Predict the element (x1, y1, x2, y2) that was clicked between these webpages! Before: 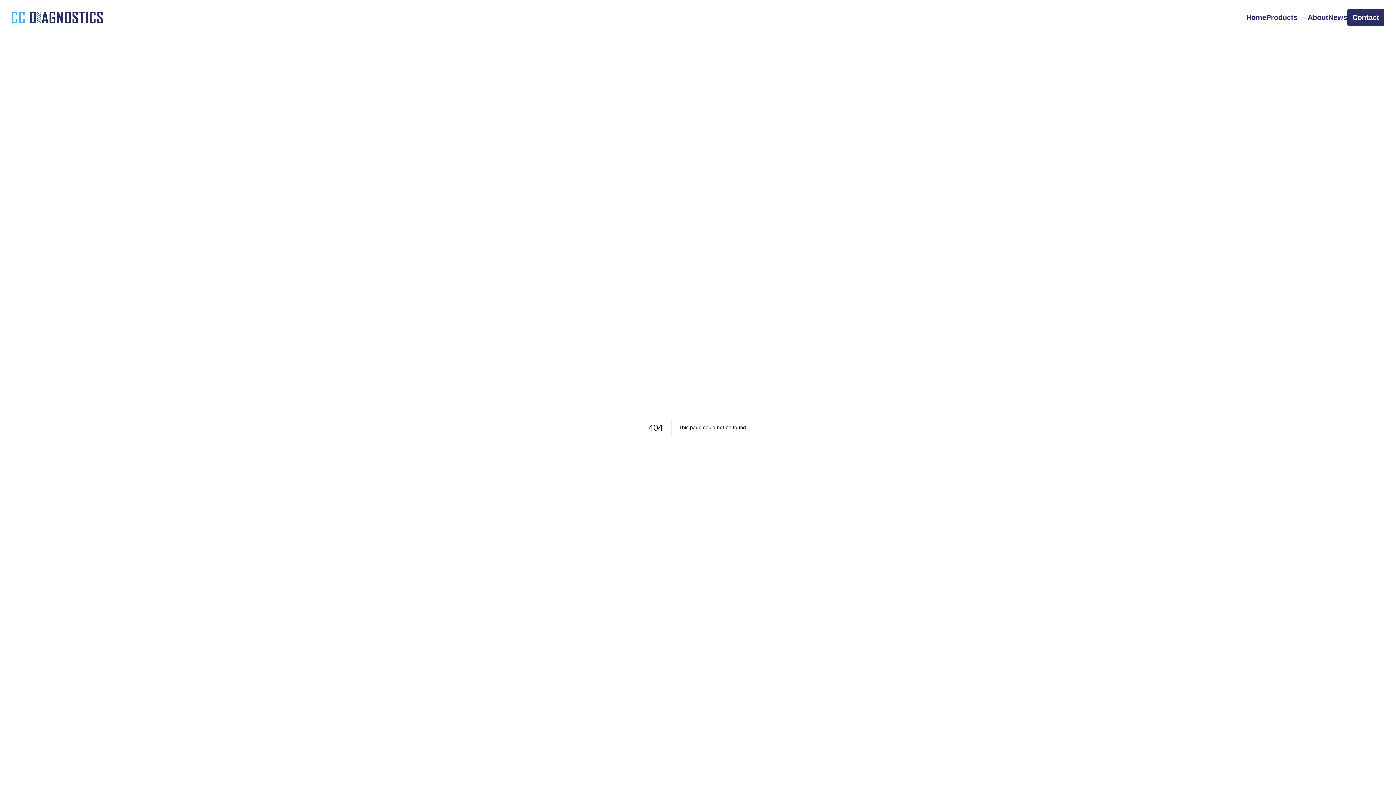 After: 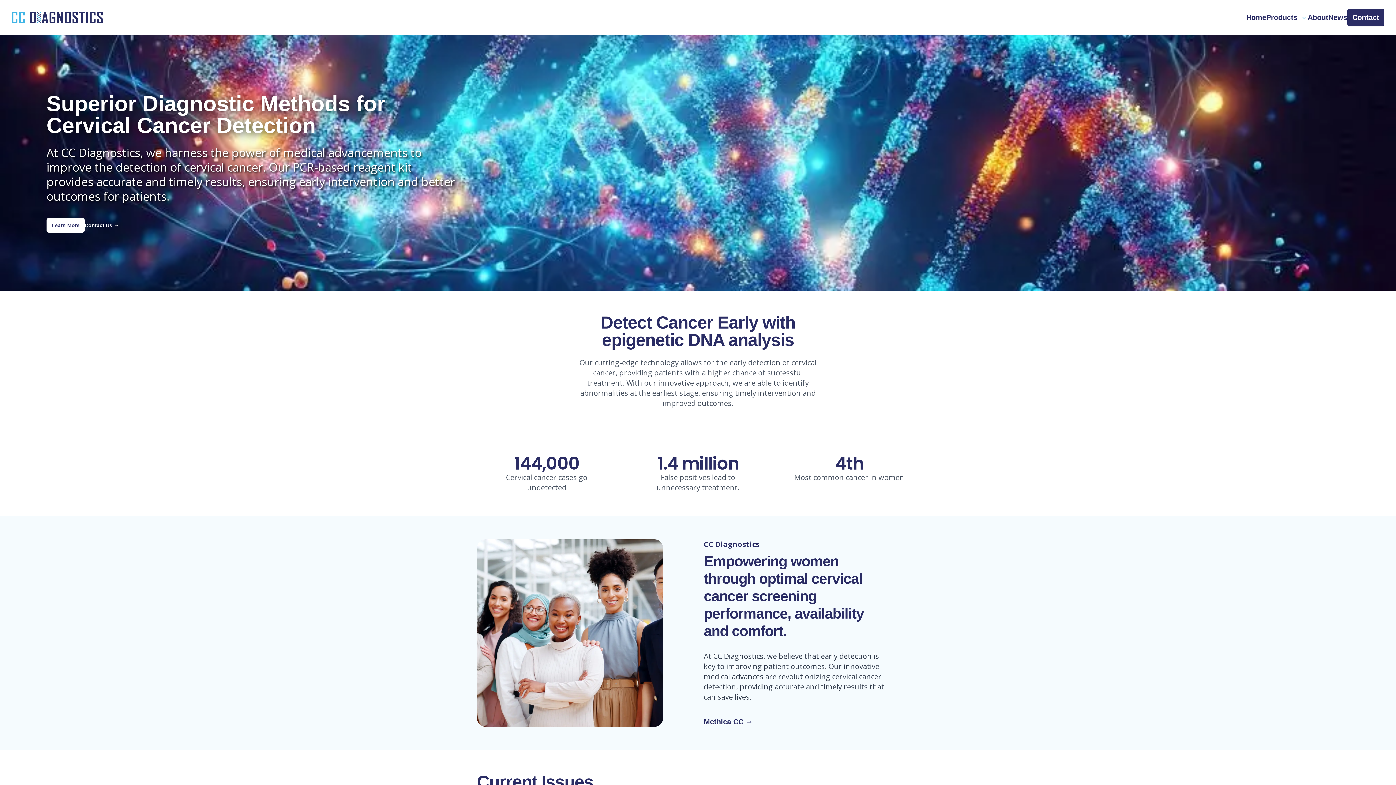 Action: bbox: (1246, 12, 1266, 22) label: Home